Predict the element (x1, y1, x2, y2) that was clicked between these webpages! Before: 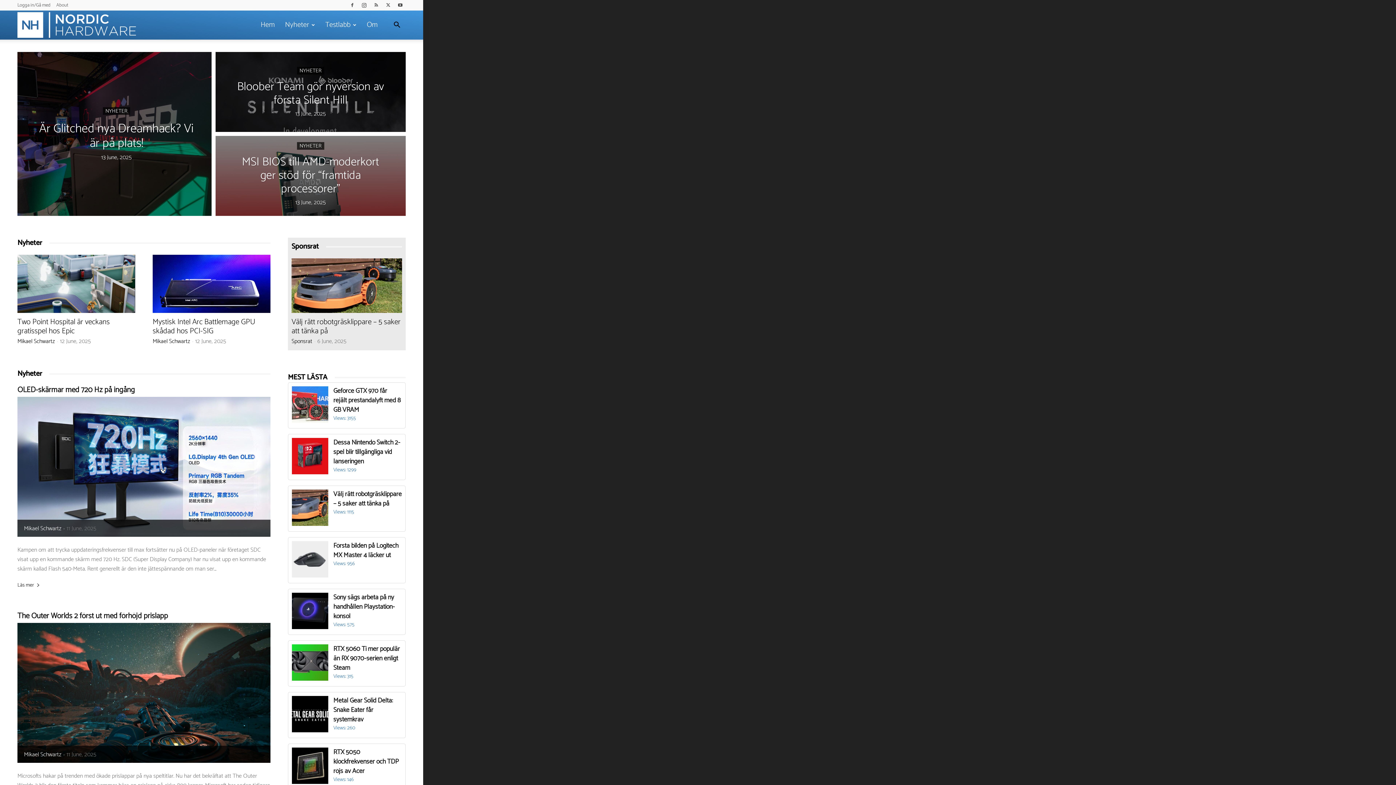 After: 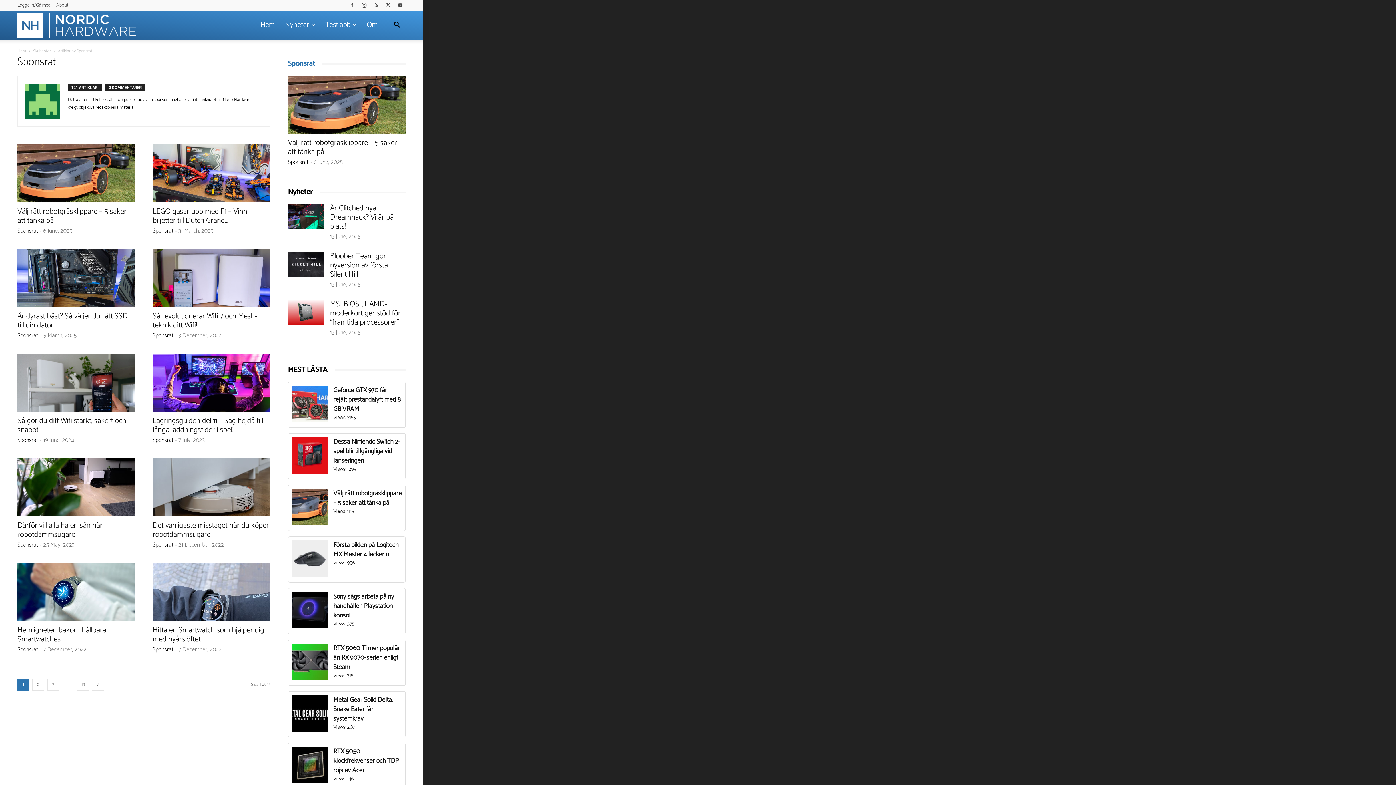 Action: bbox: (291, 336, 312, 346) label: Sponsrat